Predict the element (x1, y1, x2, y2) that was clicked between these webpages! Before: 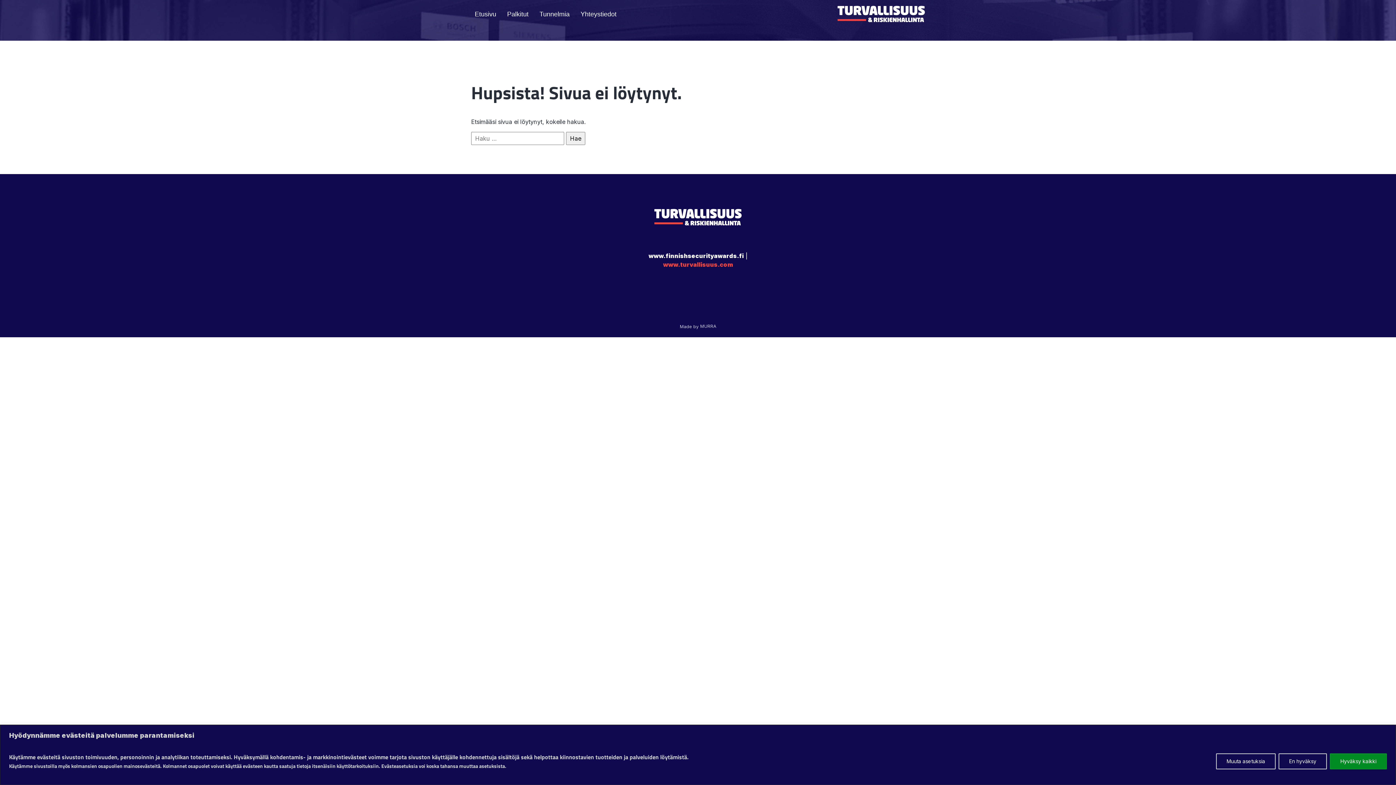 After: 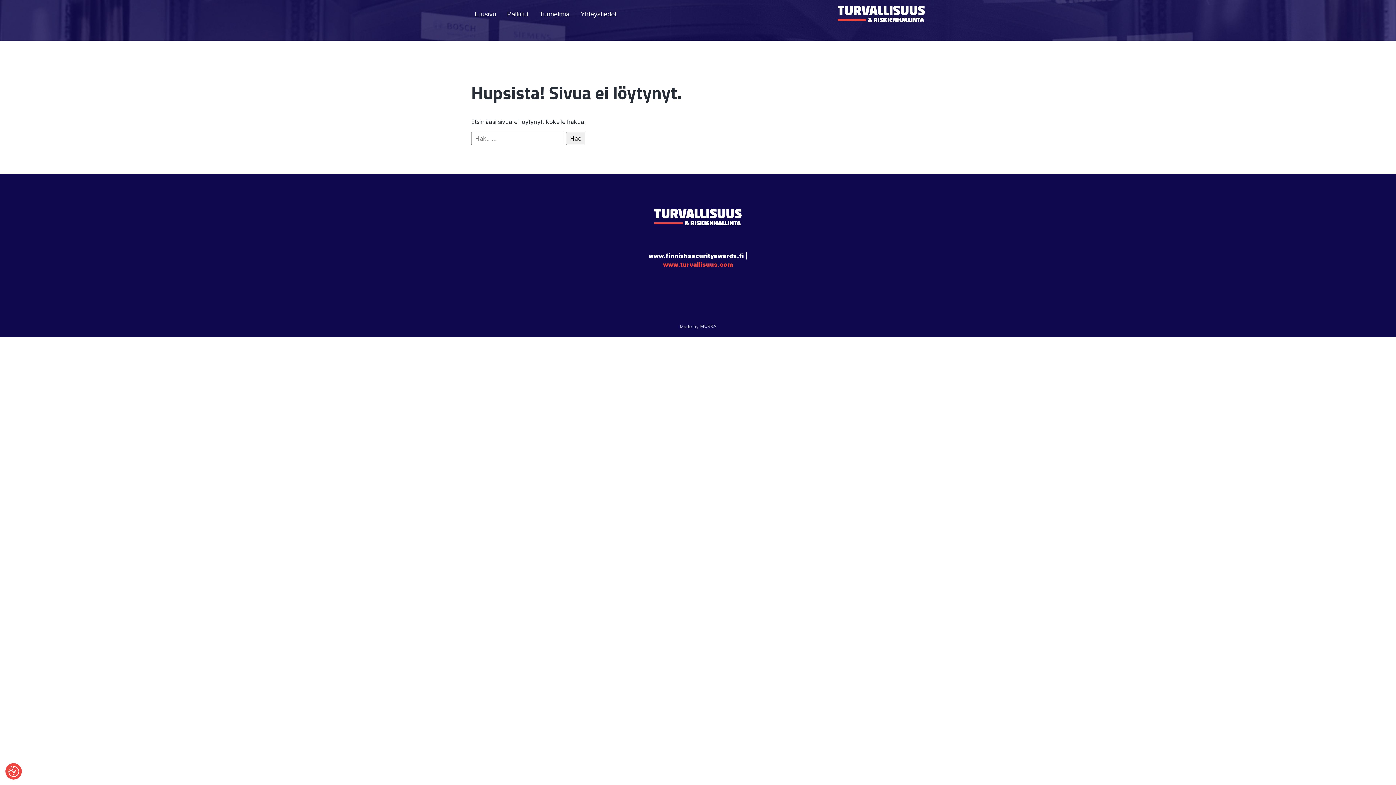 Action: label: Hyväksy kaikki bbox: (1330, 753, 1387, 769)